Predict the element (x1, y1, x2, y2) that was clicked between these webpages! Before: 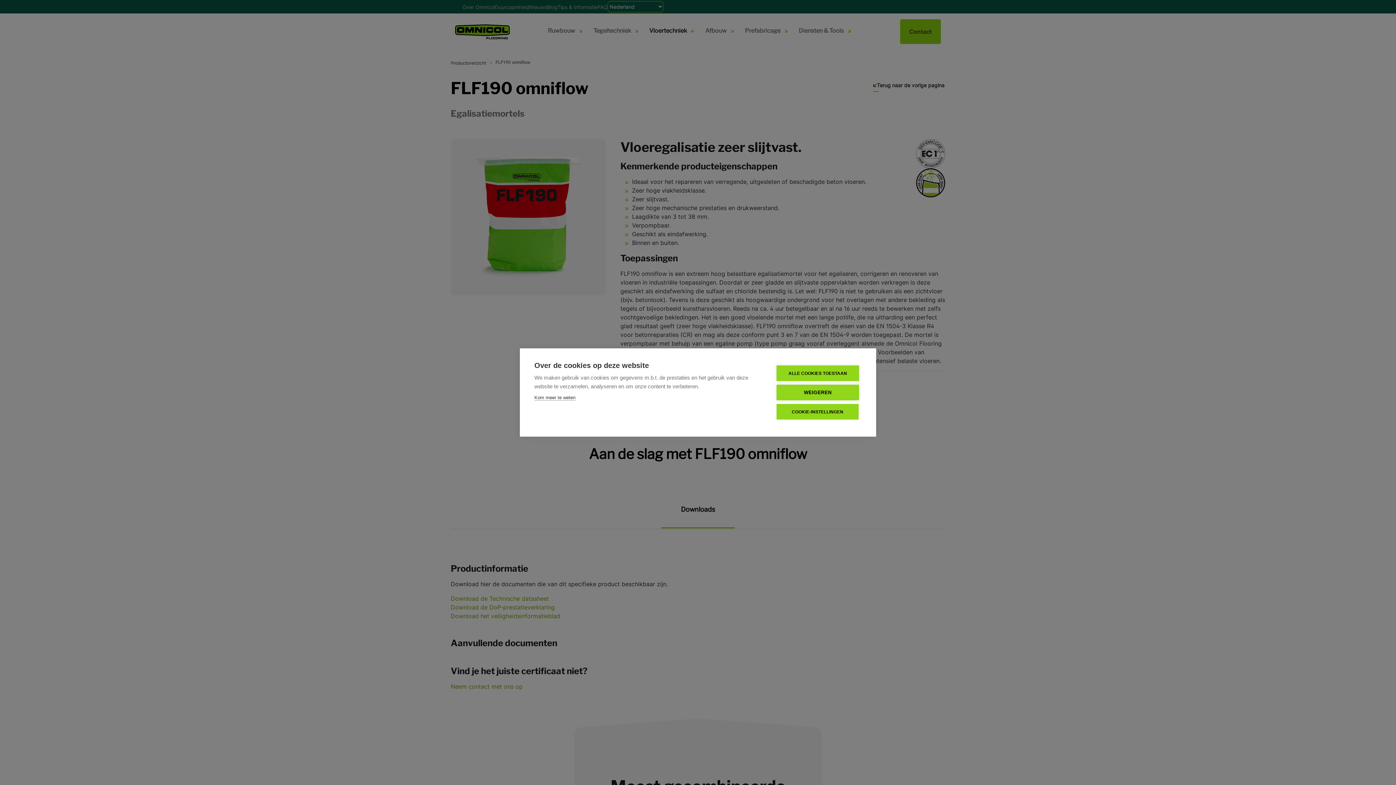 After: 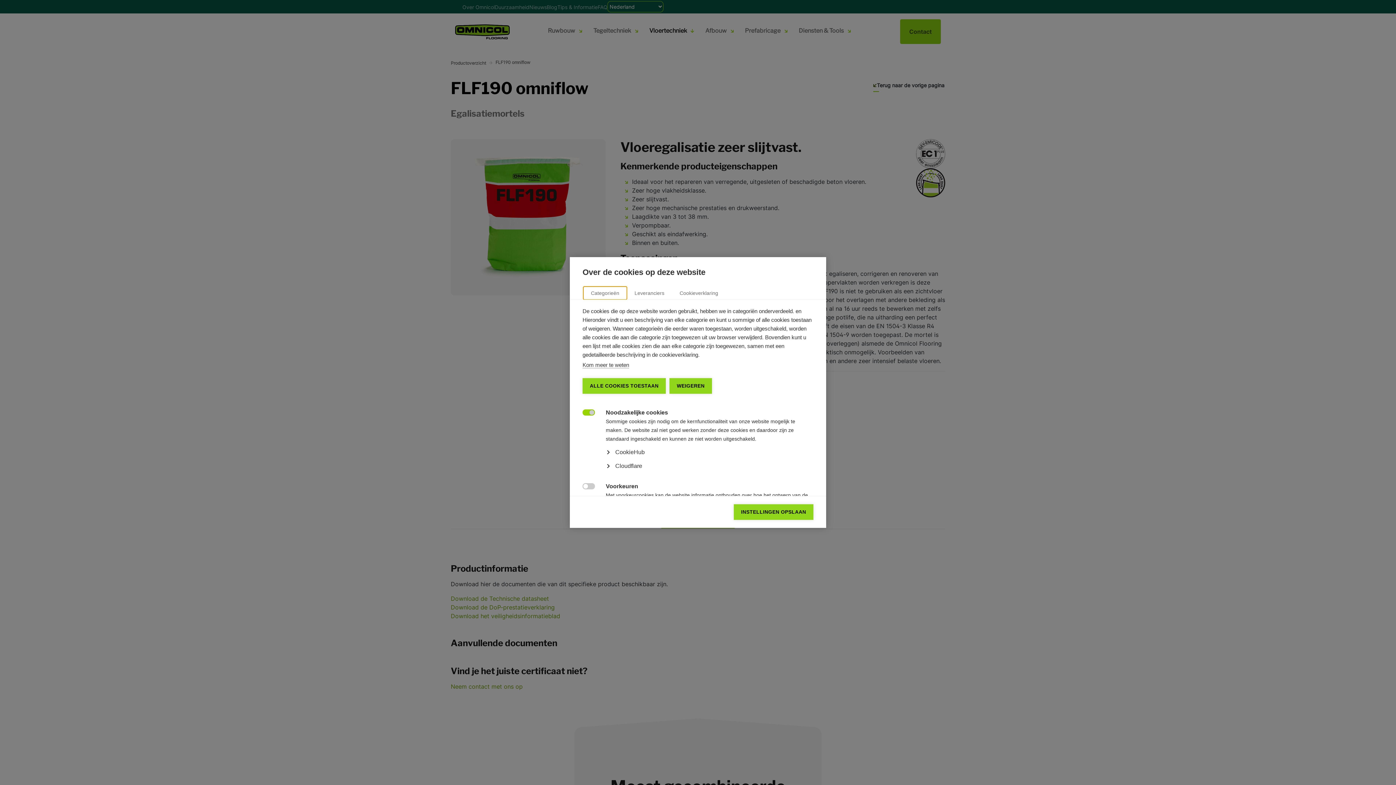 Action: label: COOKIE-INSTELLINGEN bbox: (776, 404, 858, 419)